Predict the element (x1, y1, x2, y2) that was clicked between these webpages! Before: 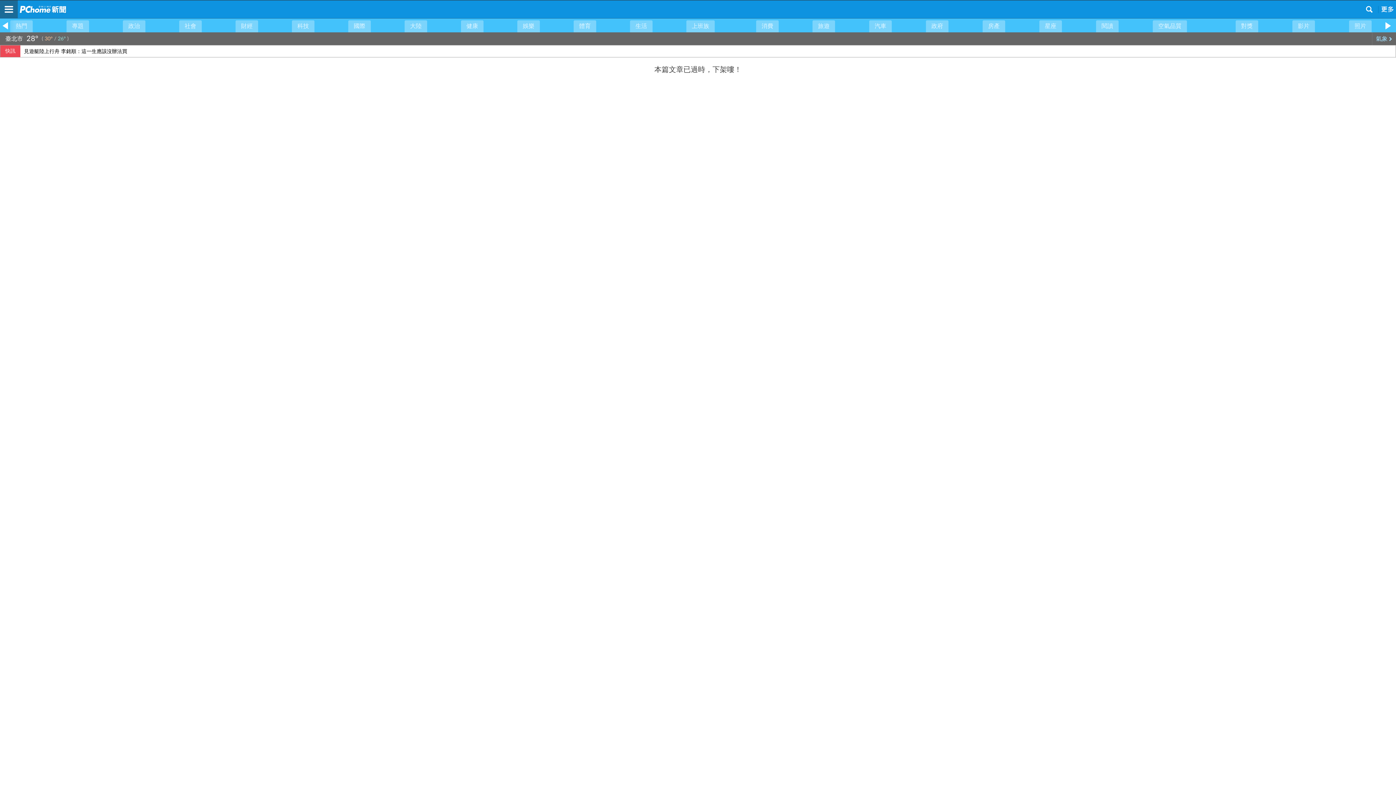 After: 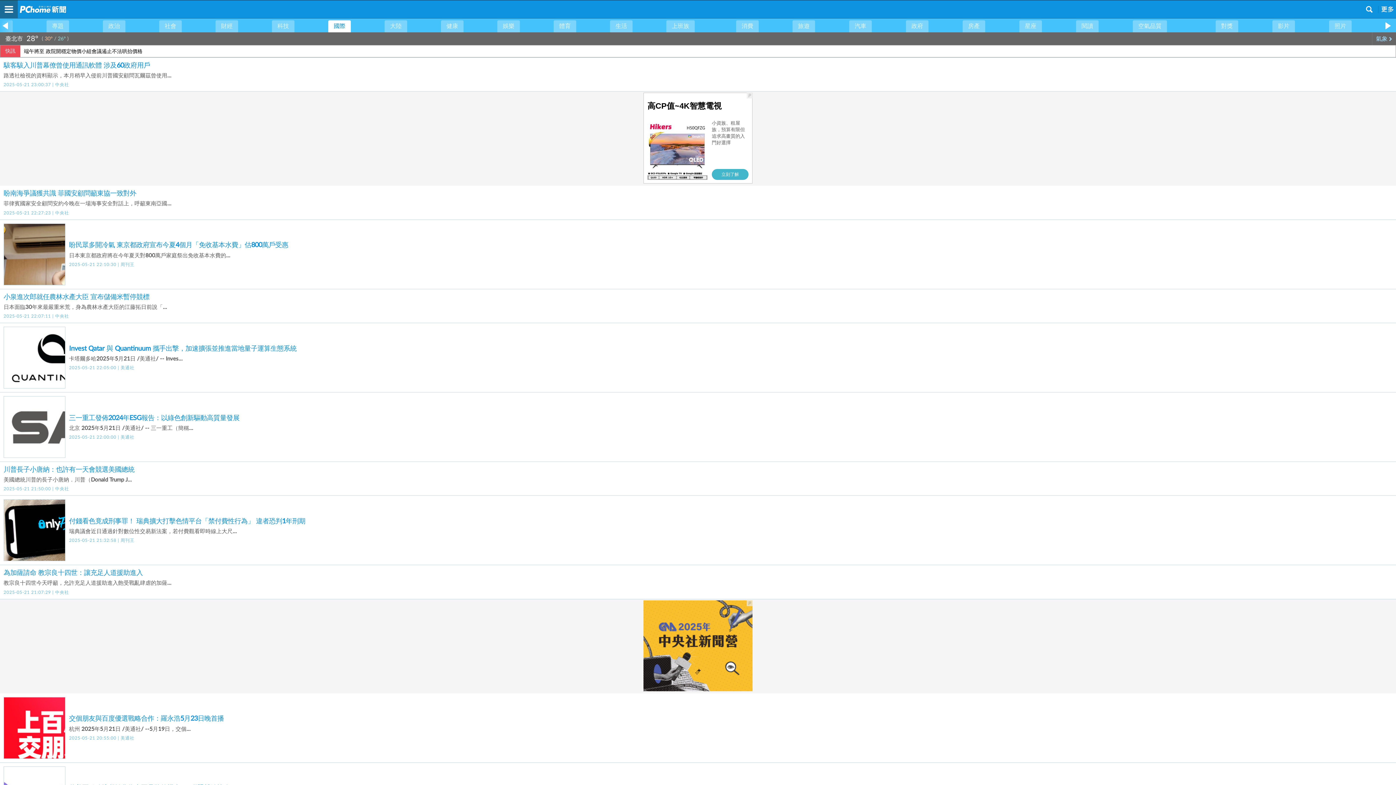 Action: bbox: (348, 20, 370, 32) label: 國際